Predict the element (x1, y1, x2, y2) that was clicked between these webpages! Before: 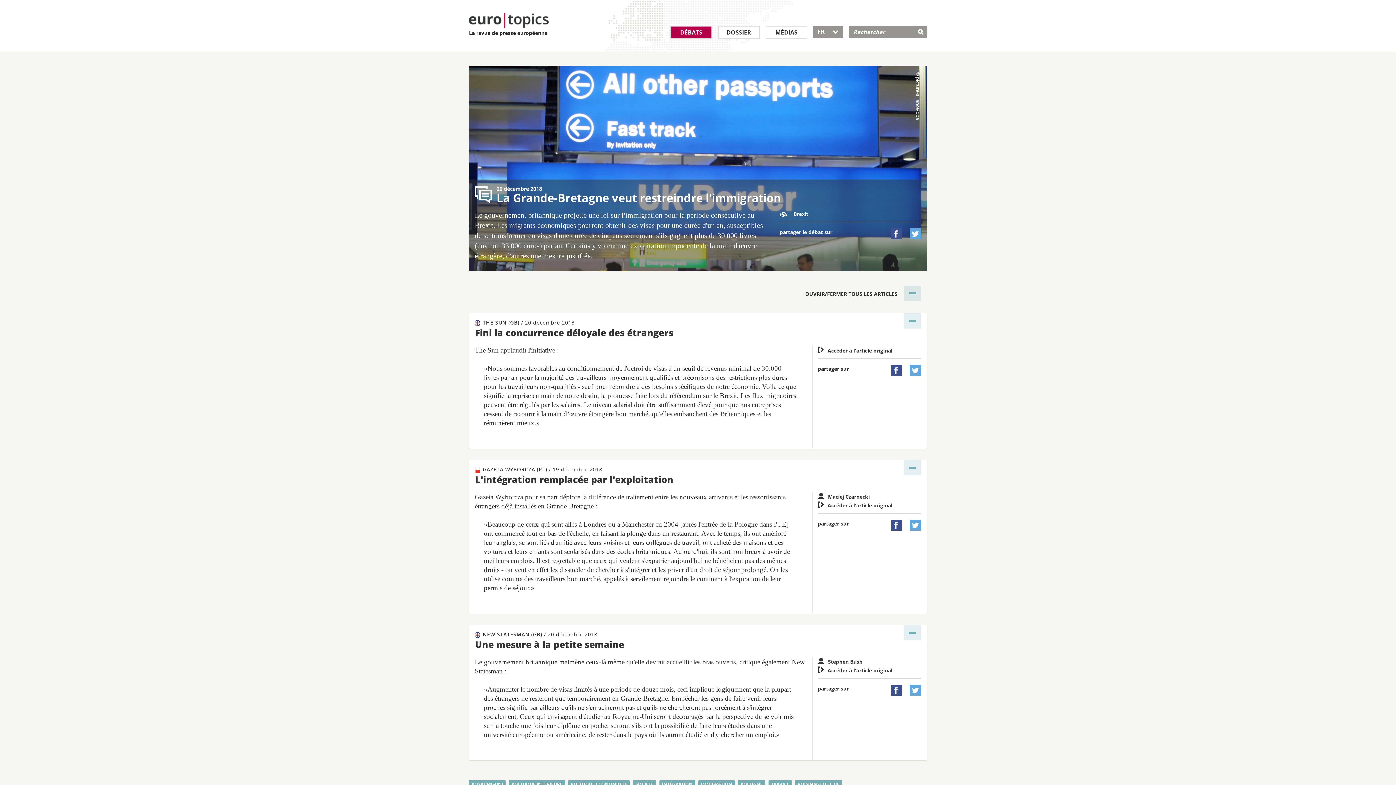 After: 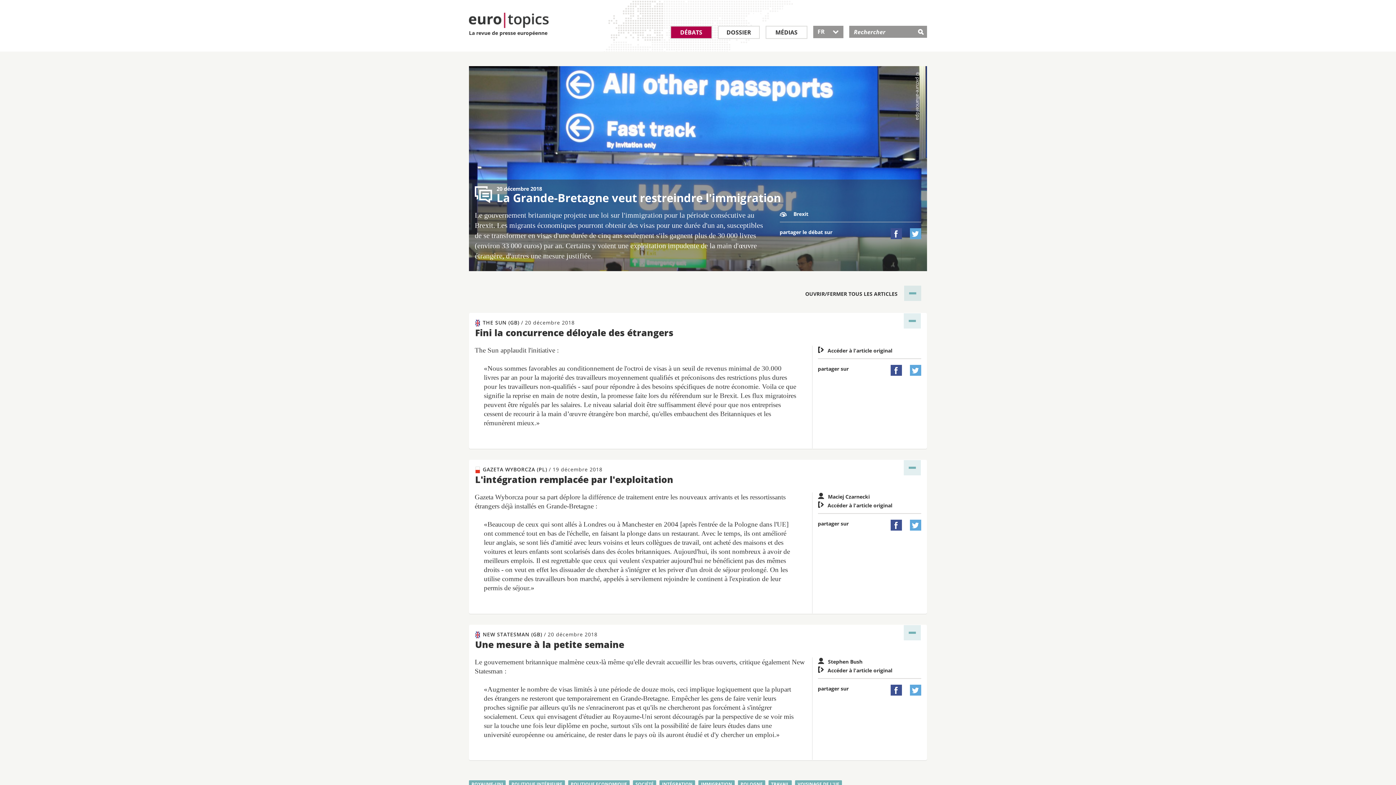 Action: label:  bbox: (910, 685, 921, 696)